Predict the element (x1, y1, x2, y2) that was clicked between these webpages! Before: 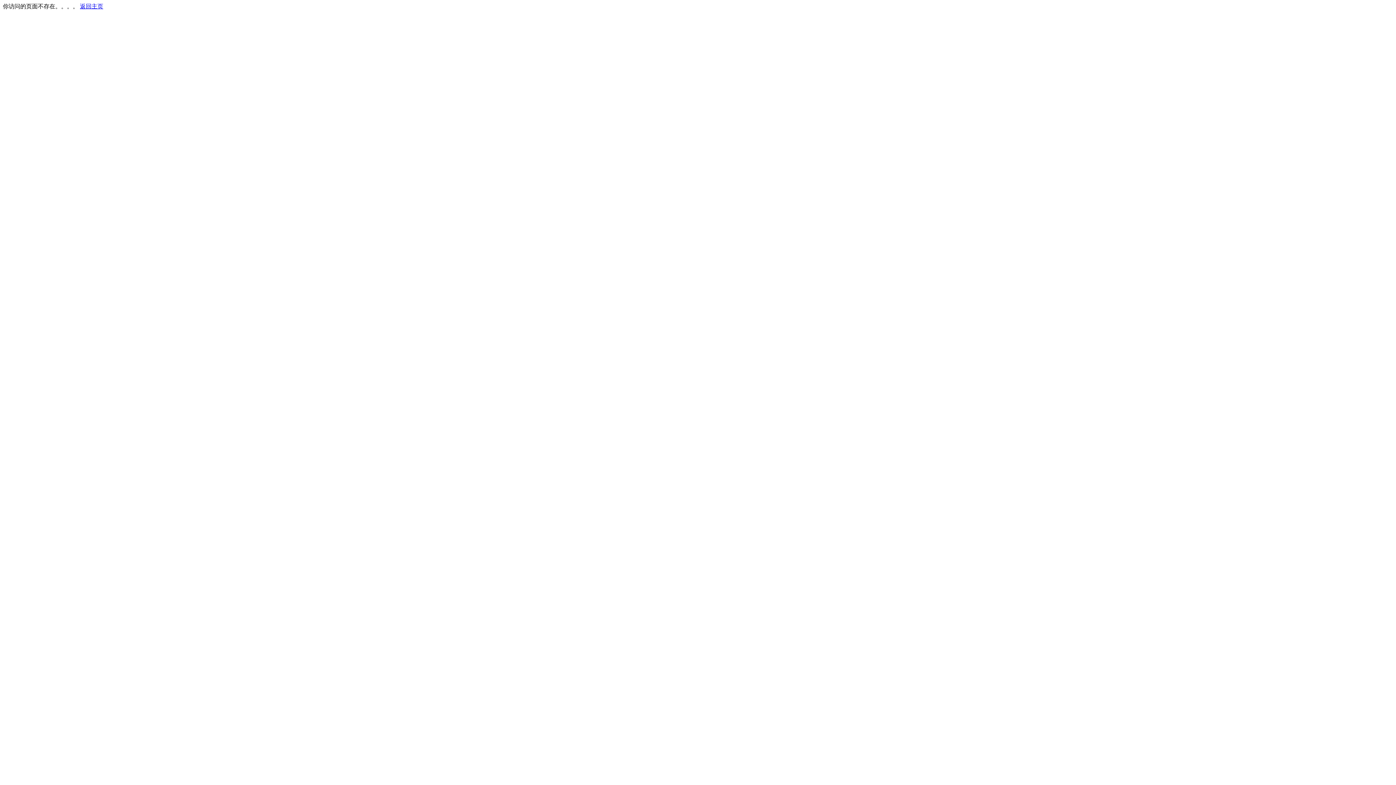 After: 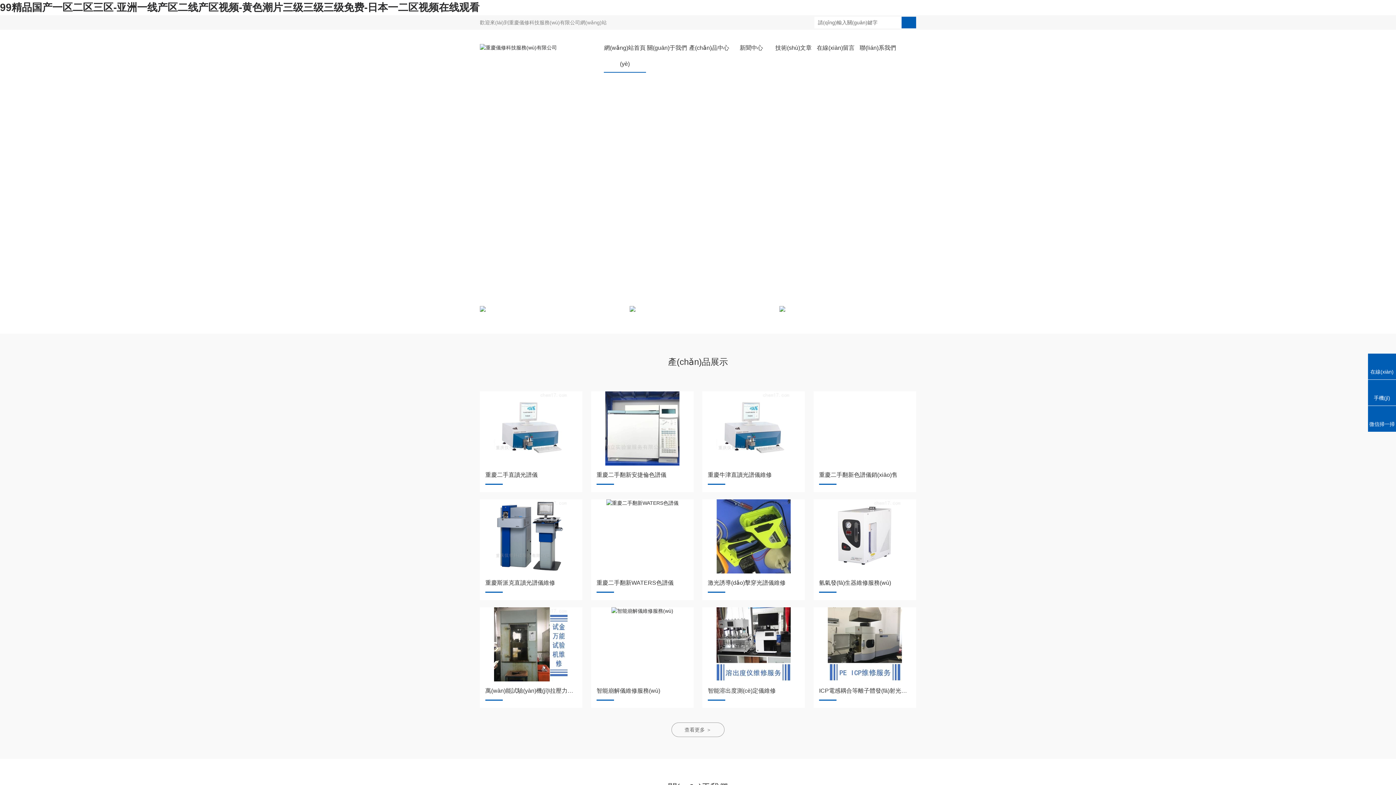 Action: bbox: (80, 3, 103, 9) label: 返回主页